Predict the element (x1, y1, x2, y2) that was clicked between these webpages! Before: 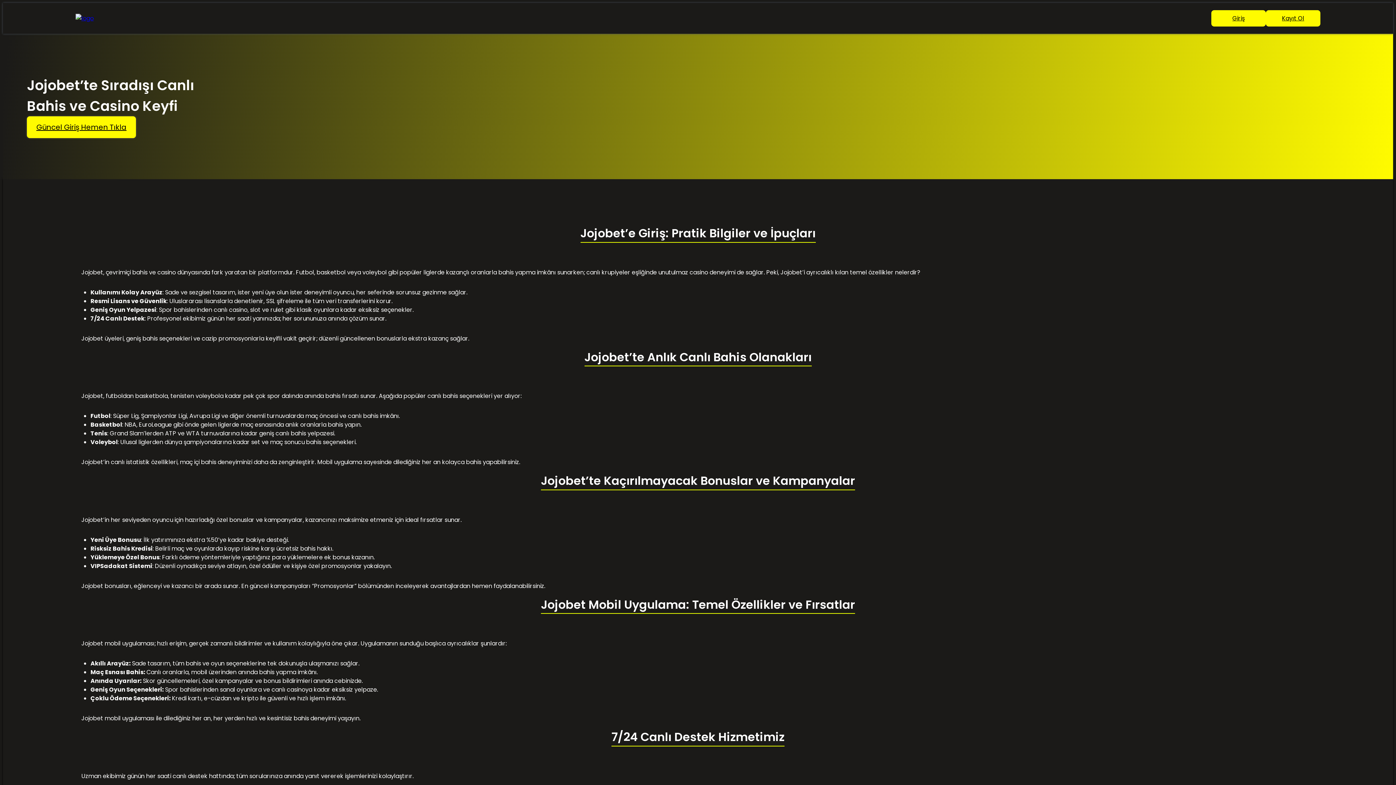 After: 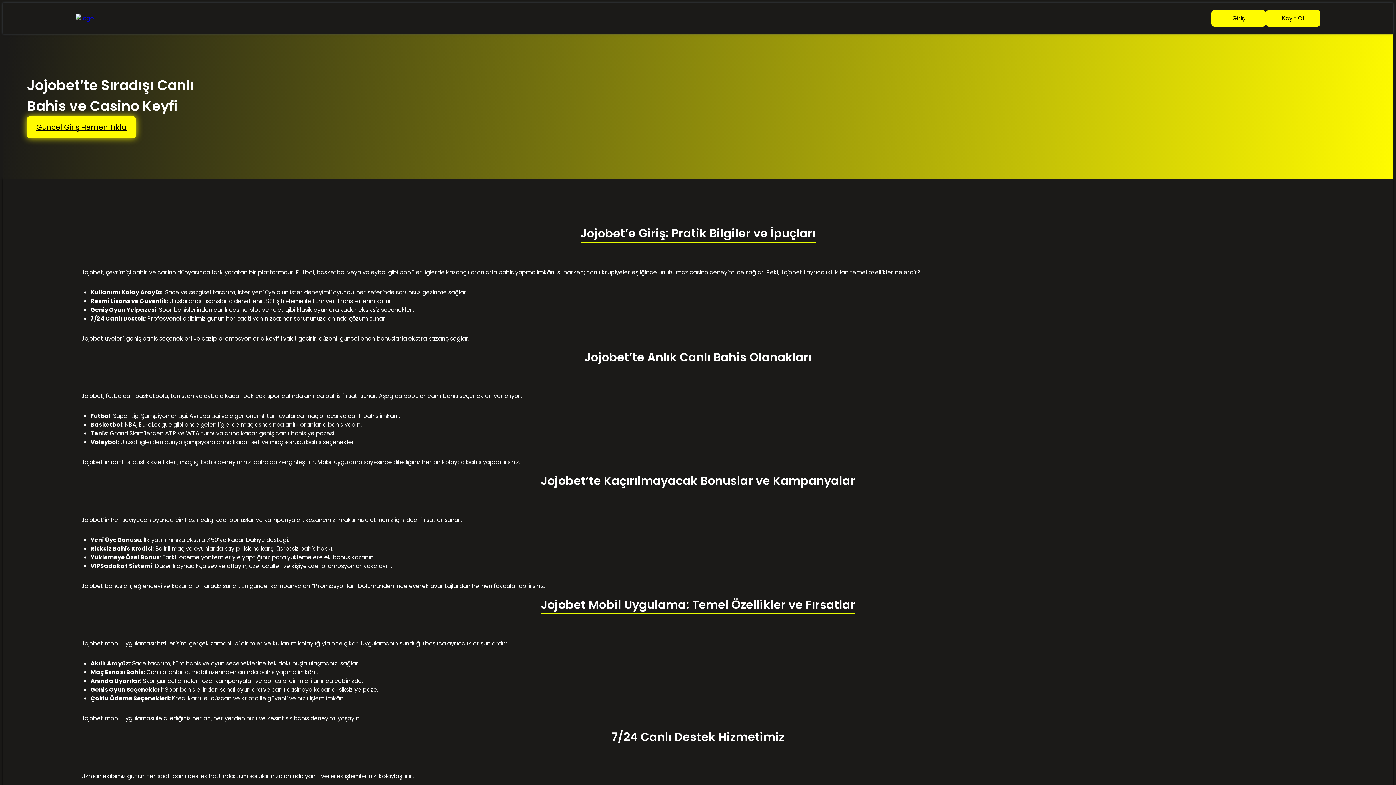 Action: label: Giriş bbox: (1211, 10, 1266, 26)